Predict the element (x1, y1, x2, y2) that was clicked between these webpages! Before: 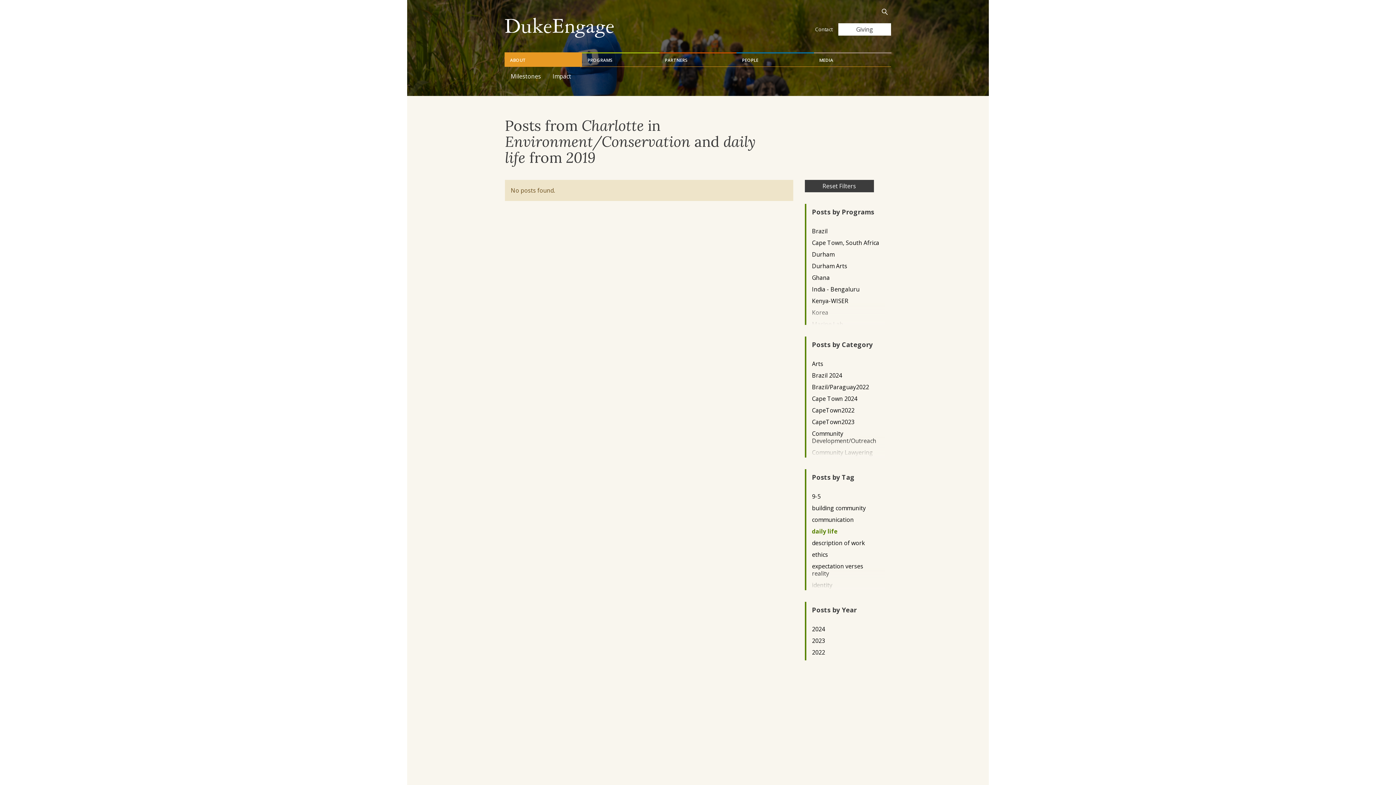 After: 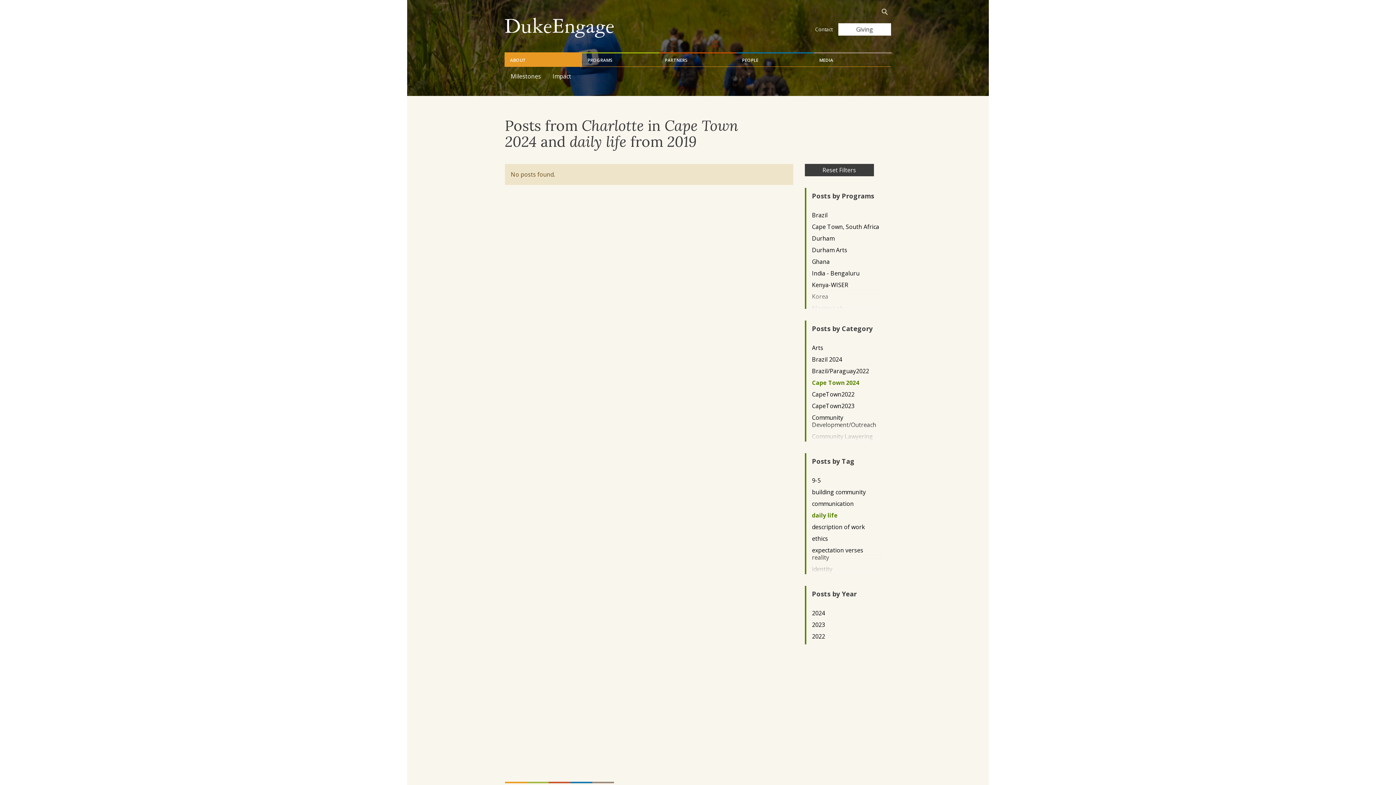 Action: label: Cape Town 2024 bbox: (812, 395, 879, 402)